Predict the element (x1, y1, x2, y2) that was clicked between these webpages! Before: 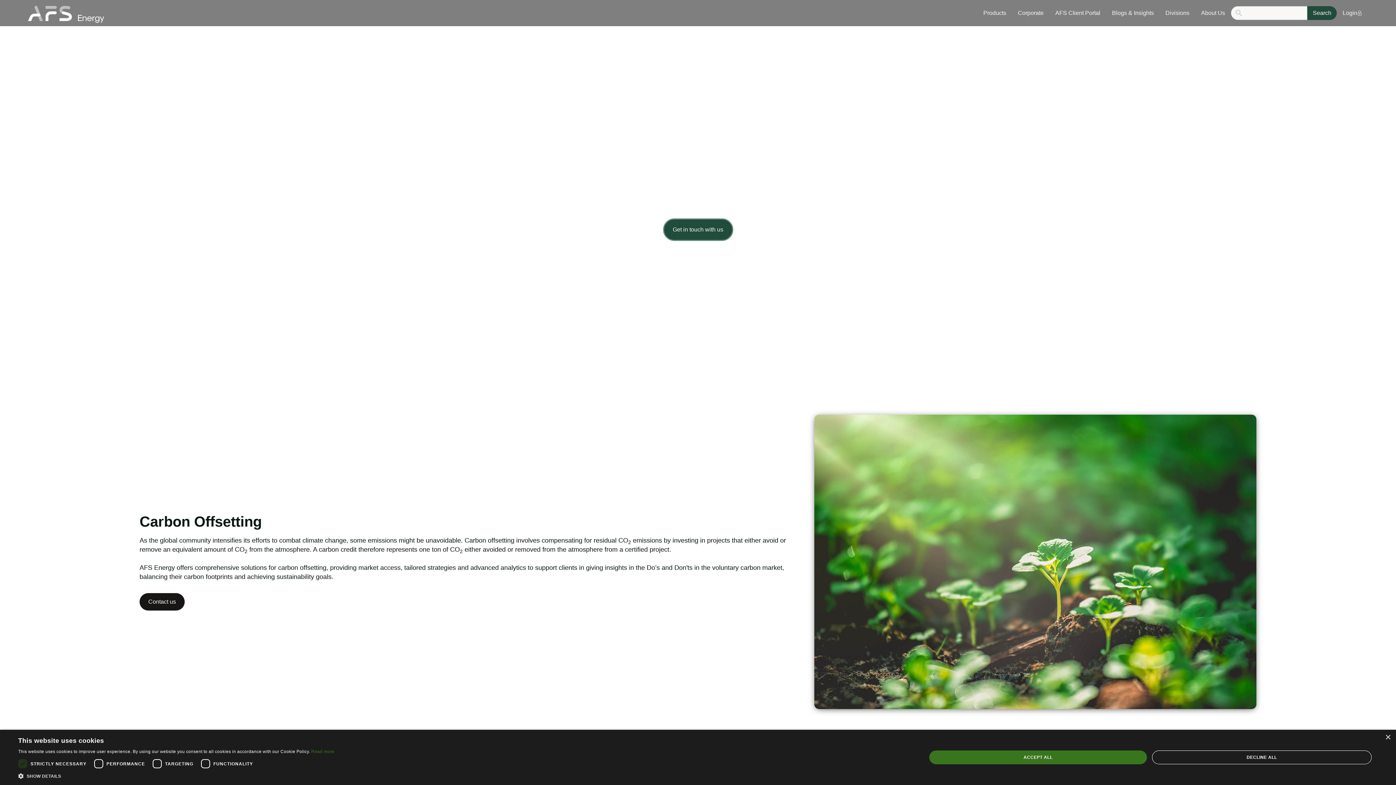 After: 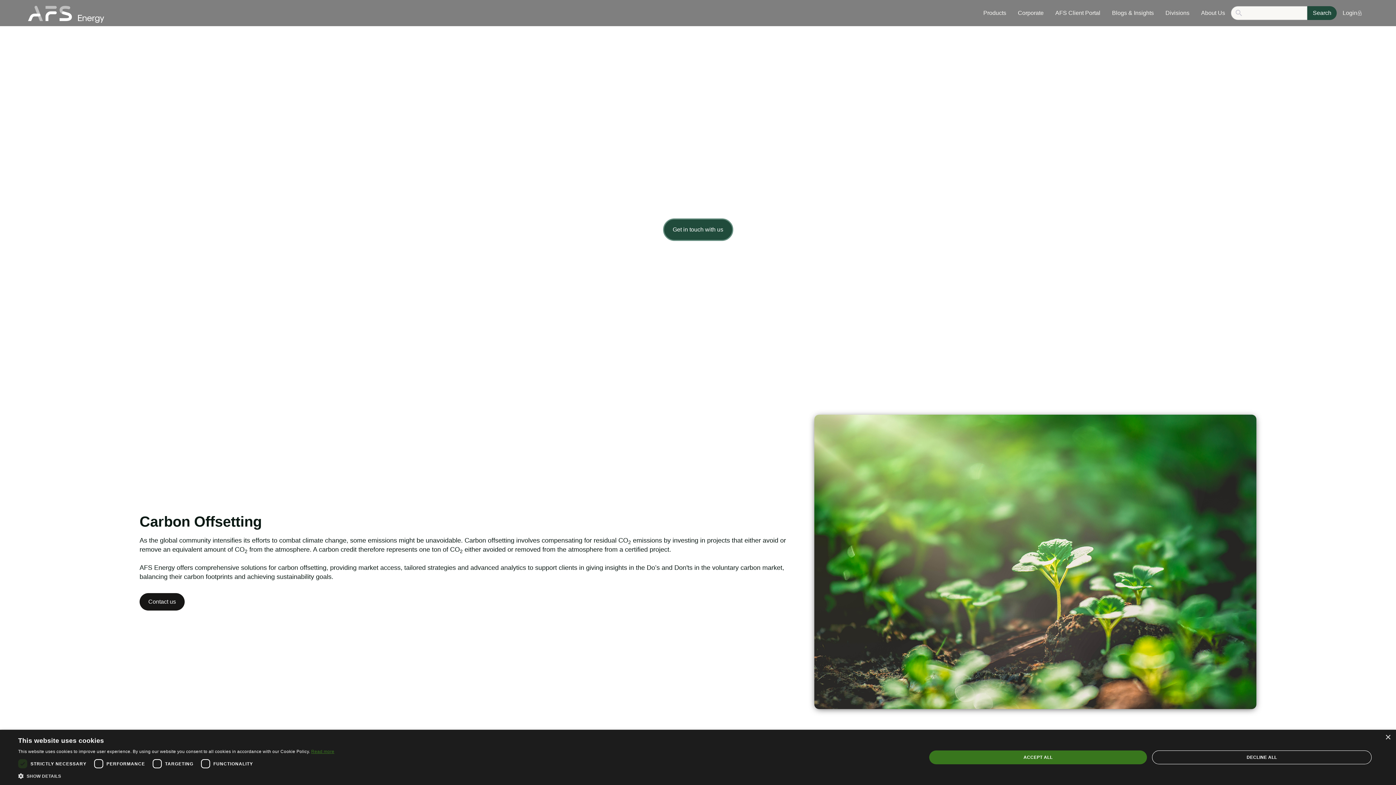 Action: label: Read more, opens a new window bbox: (311, 749, 334, 754)